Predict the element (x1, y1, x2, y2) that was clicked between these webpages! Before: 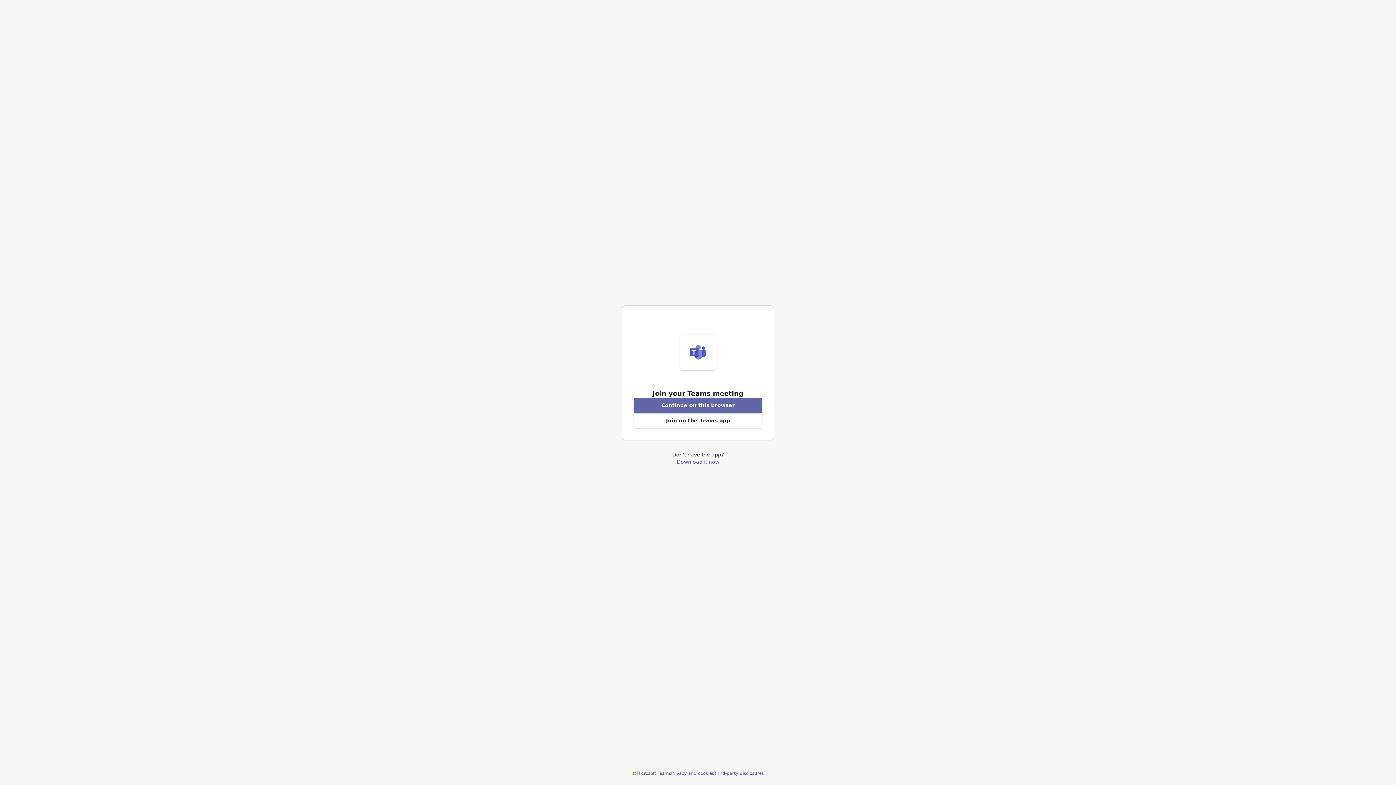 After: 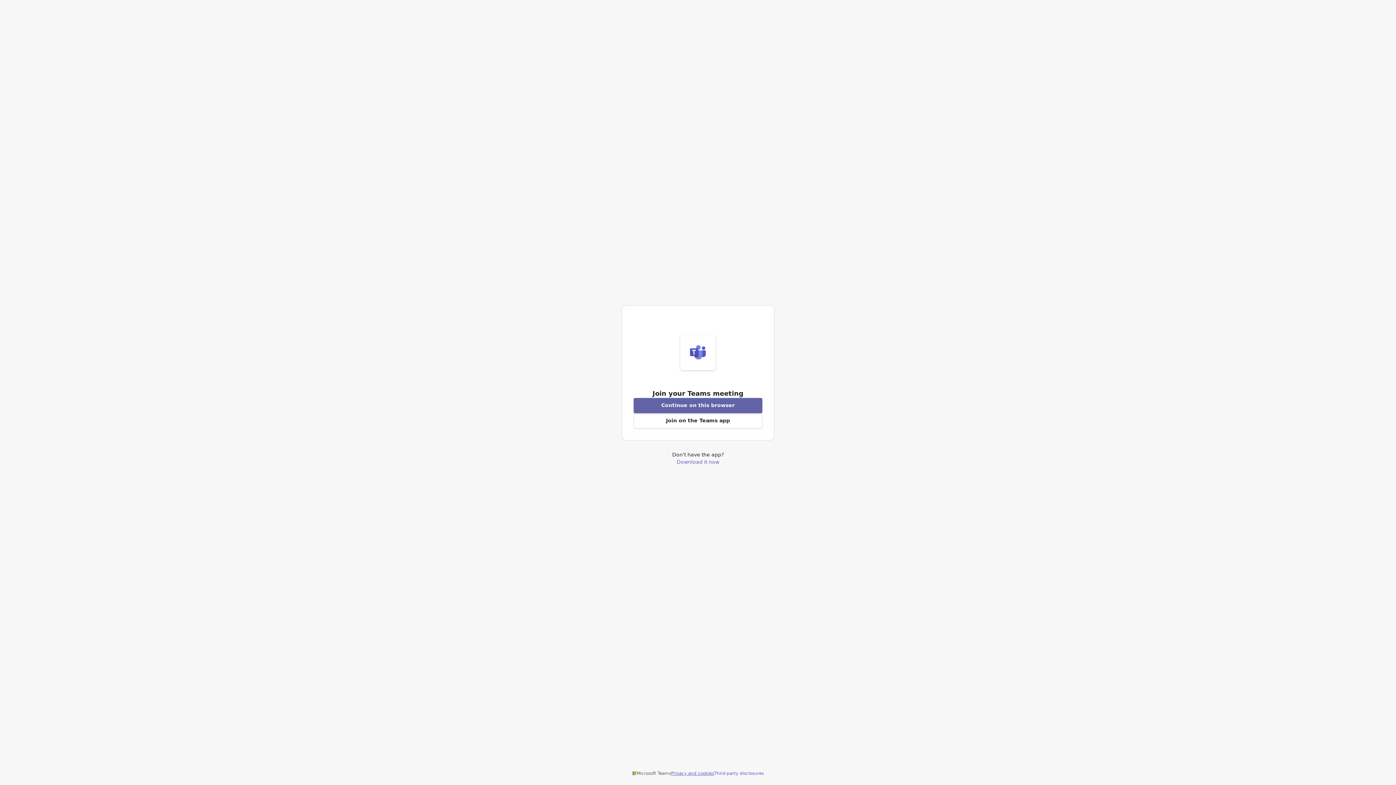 Action: bbox: (671, 770, 714, 776) label: Privacy and cookies